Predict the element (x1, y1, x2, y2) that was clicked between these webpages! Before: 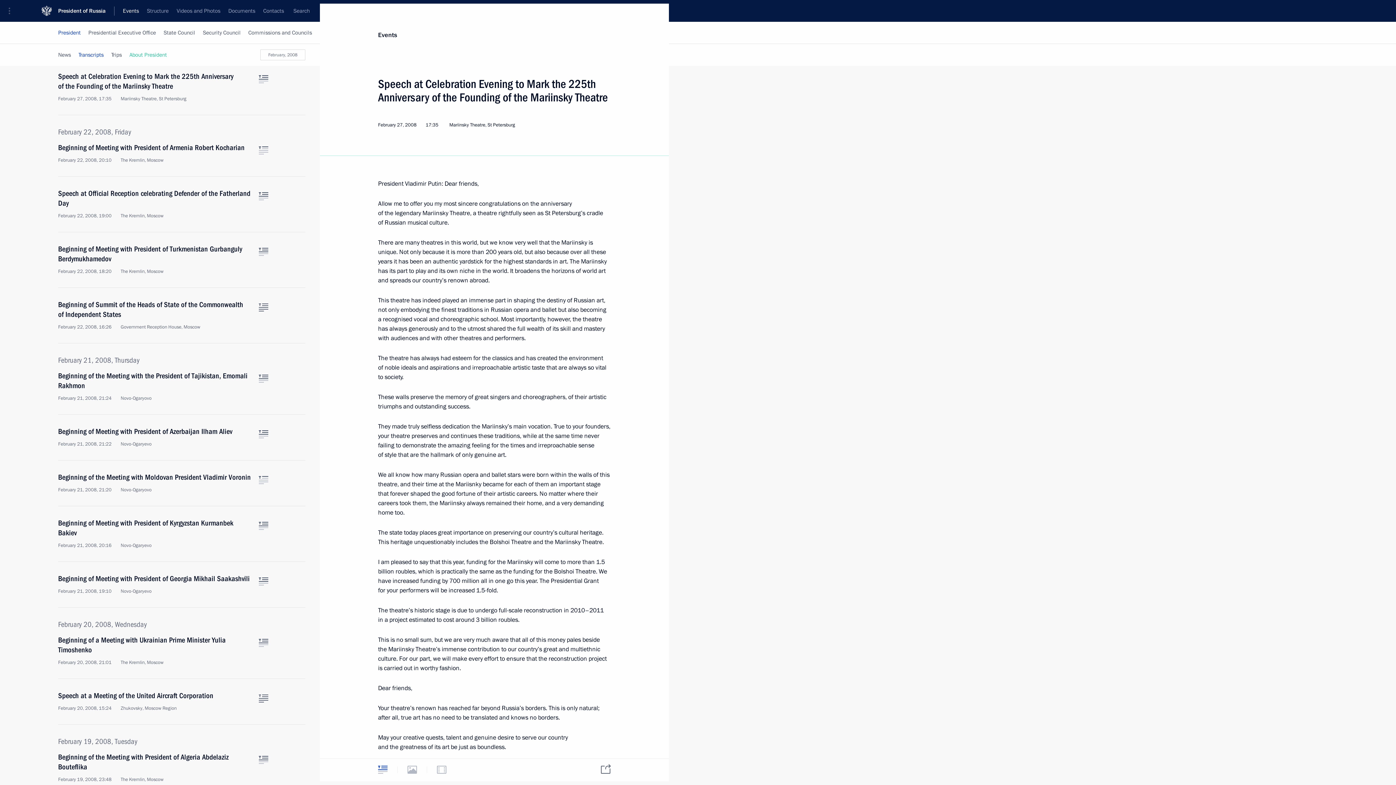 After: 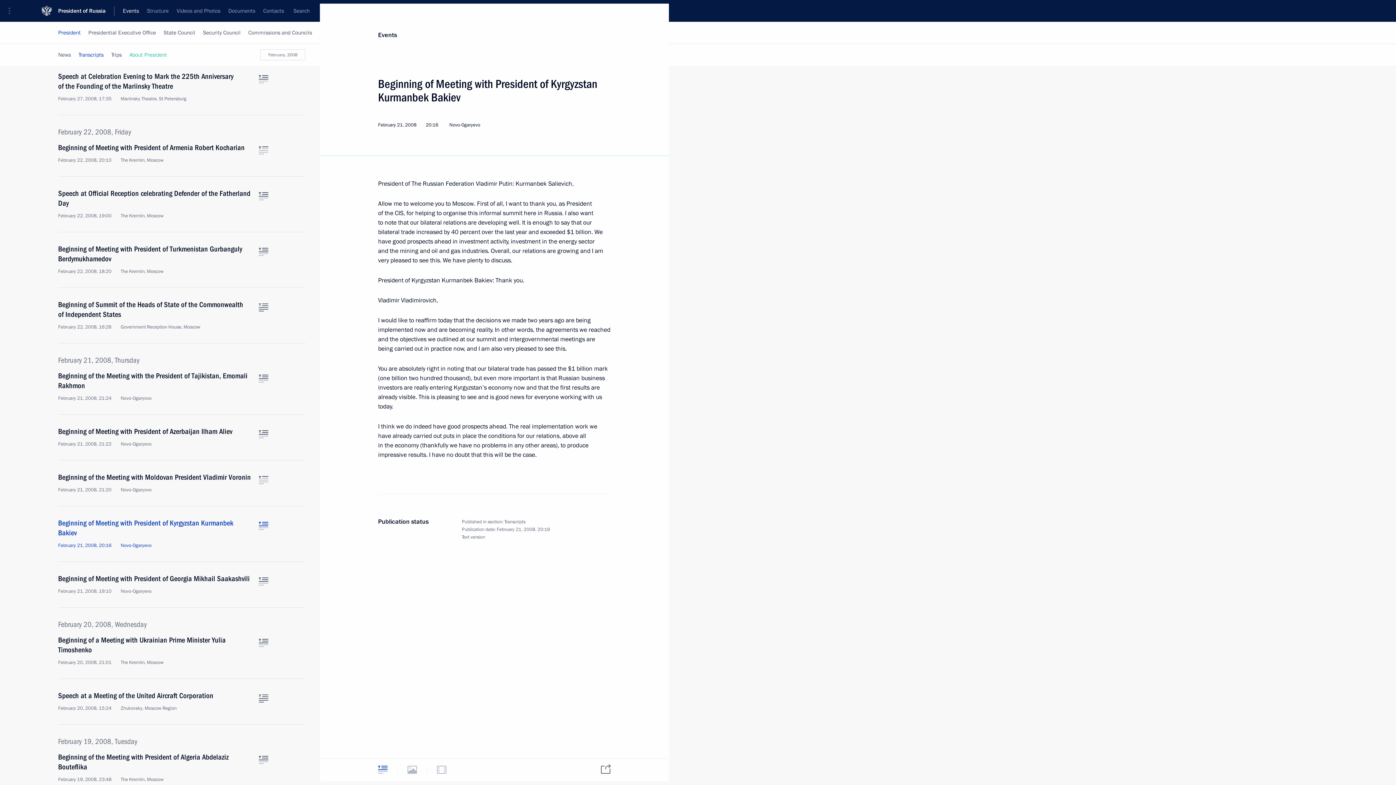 Action: label: Beginning of Meeting with President of Kyrgyzstan Kurmanbek Bakiev
February 21, 2008, 20:16 Novo-Ogaryevo bbox: (58, 518, 250, 549)